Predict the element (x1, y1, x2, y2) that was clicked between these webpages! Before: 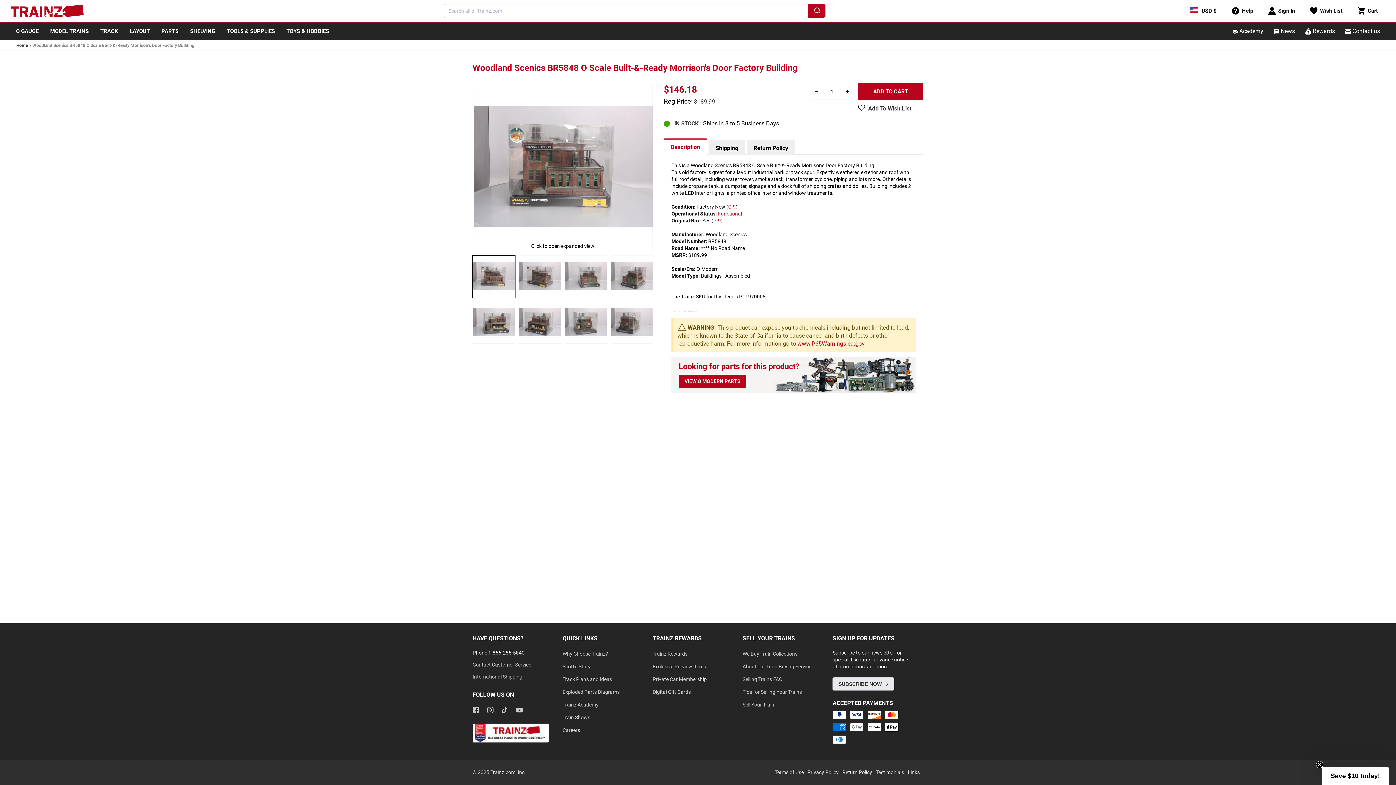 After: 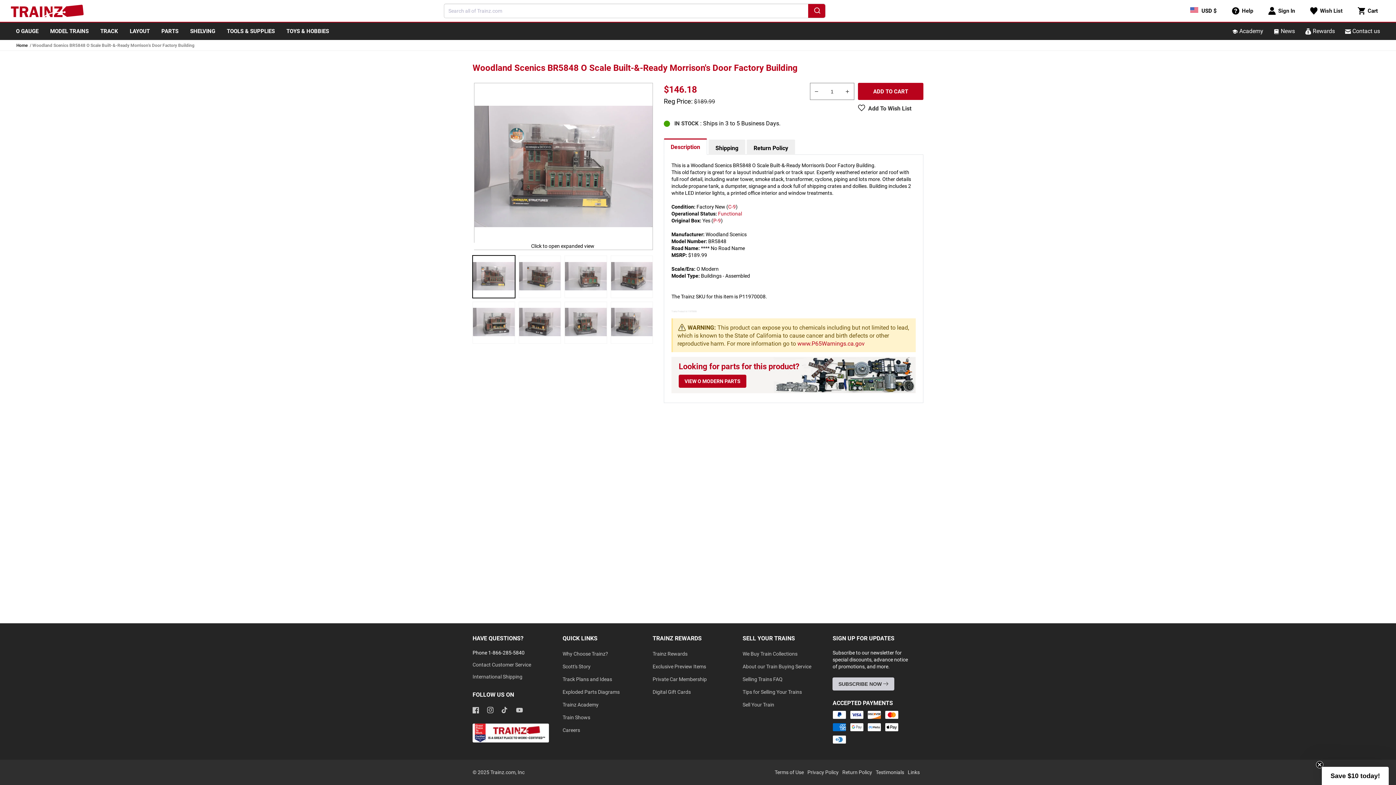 Action: label: Subscribe bbox: (832, 677, 894, 690)